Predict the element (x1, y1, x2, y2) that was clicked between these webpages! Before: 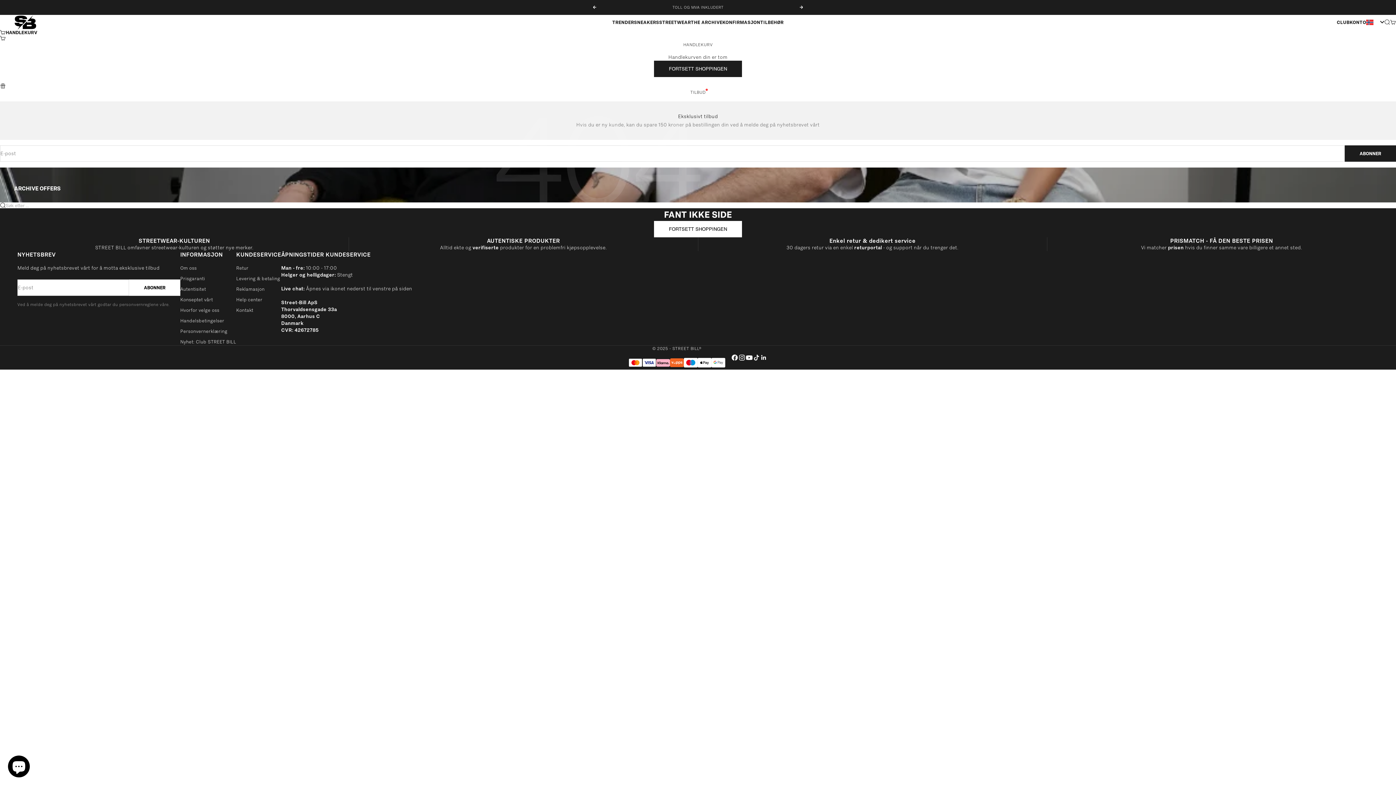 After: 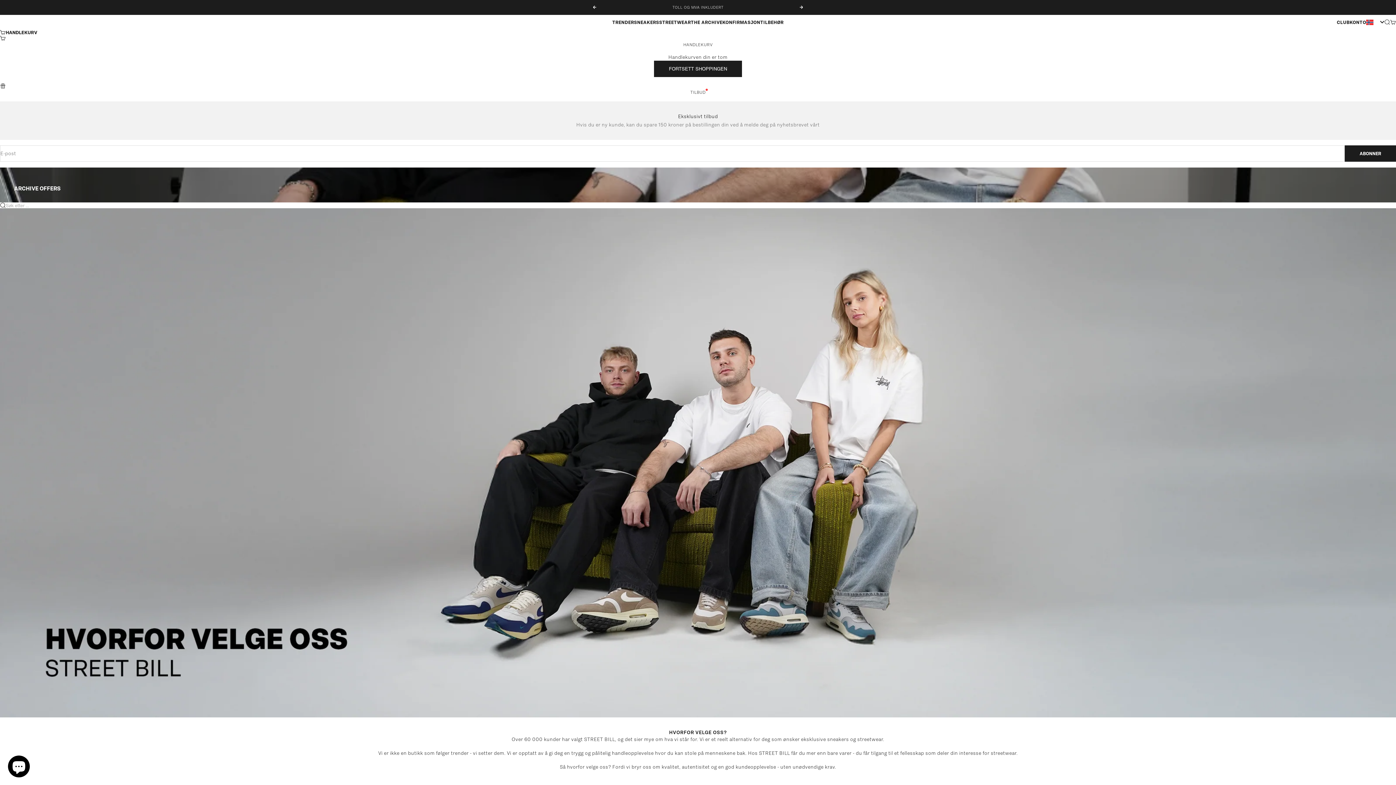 Action: bbox: (180, 307, 219, 313) label: Hvorfor velge oss